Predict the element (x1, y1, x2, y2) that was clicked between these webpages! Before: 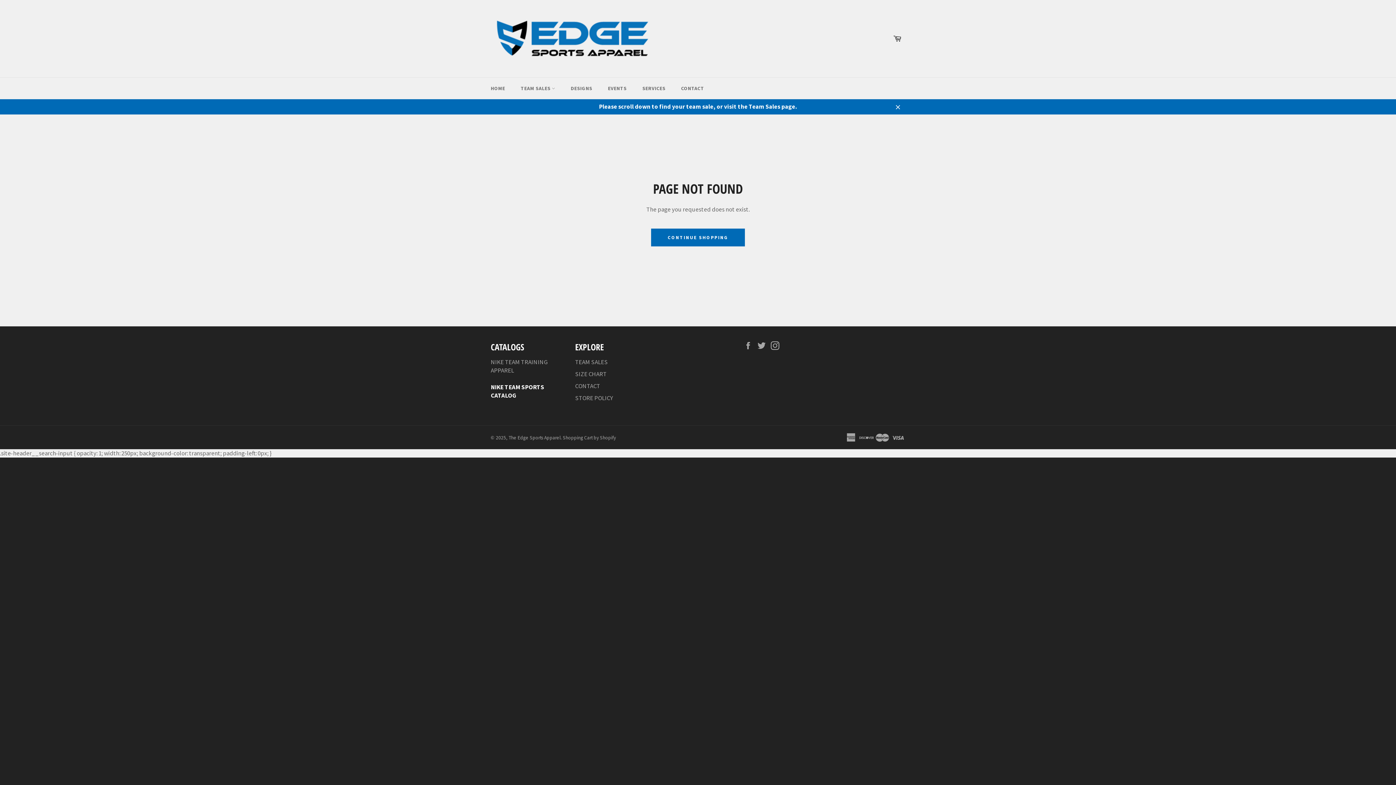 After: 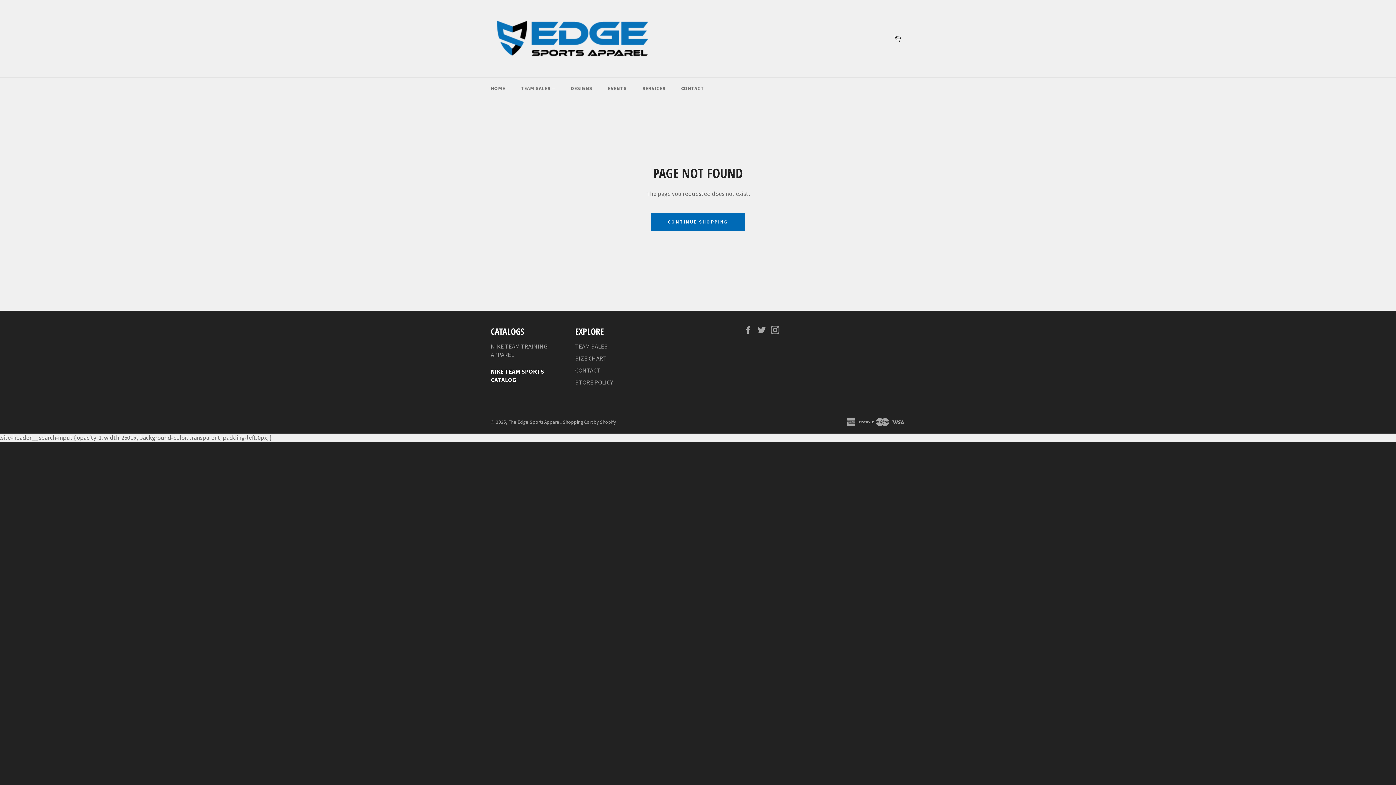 Action: label: Close bbox: (890, 98, 905, 114)